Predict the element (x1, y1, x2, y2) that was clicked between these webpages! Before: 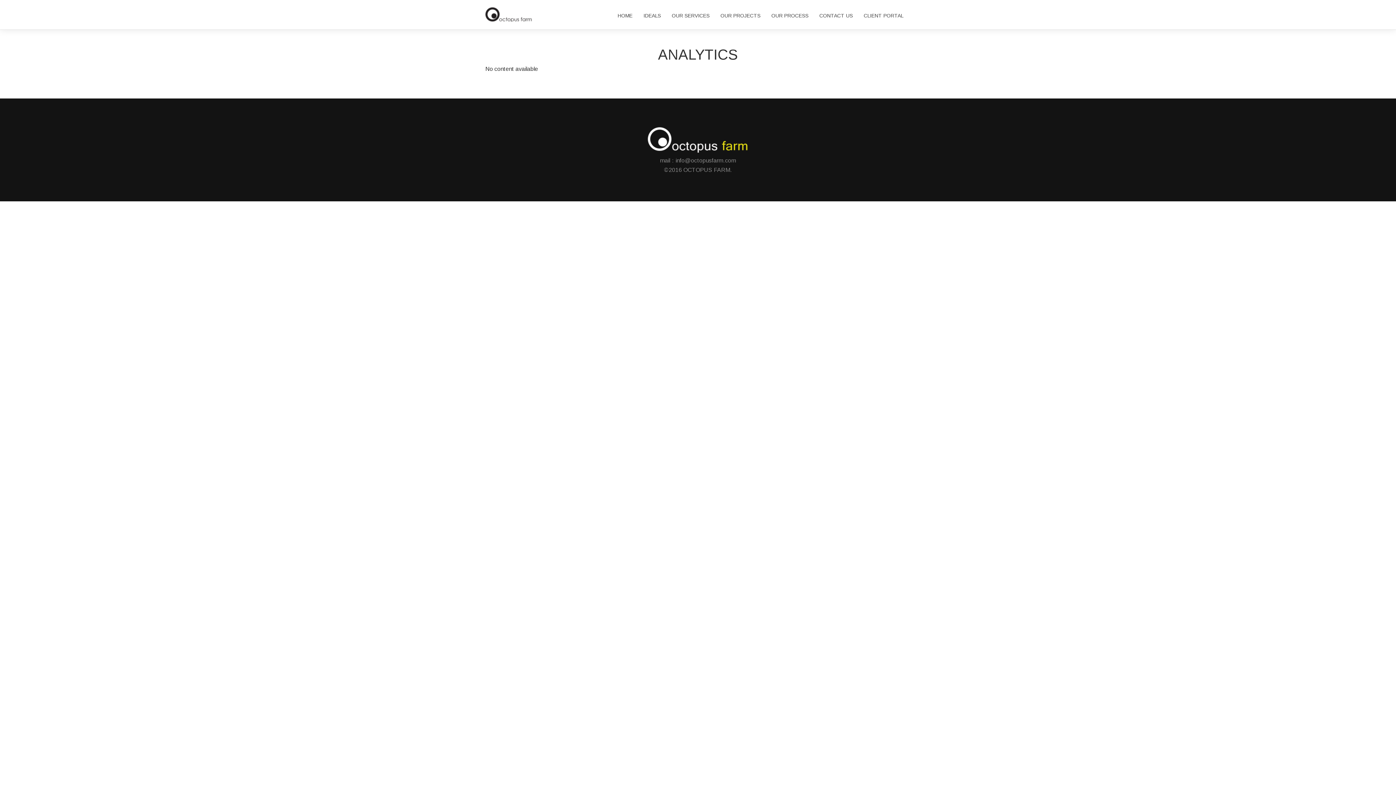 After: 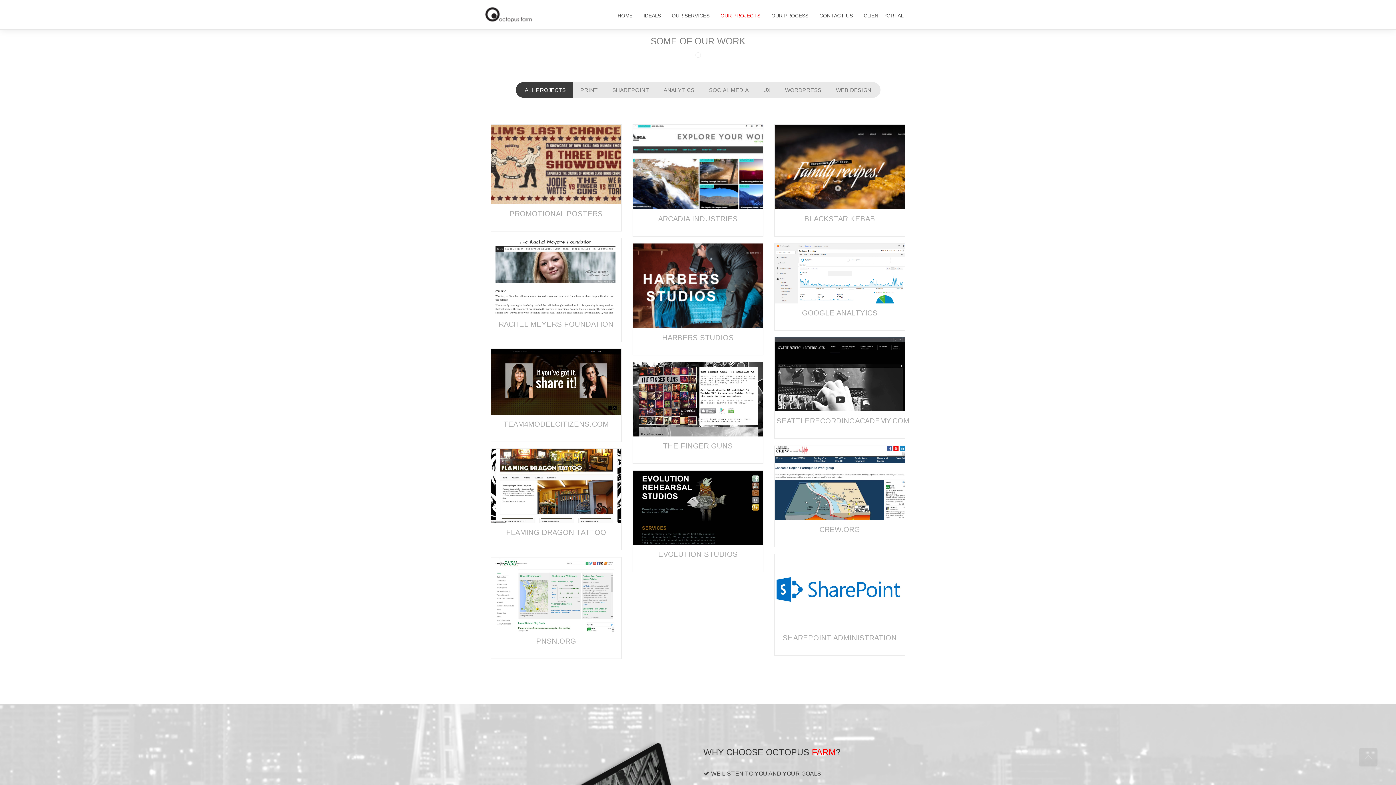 Action: label: OUR PROJECTS bbox: (715, 0, 766, 29)